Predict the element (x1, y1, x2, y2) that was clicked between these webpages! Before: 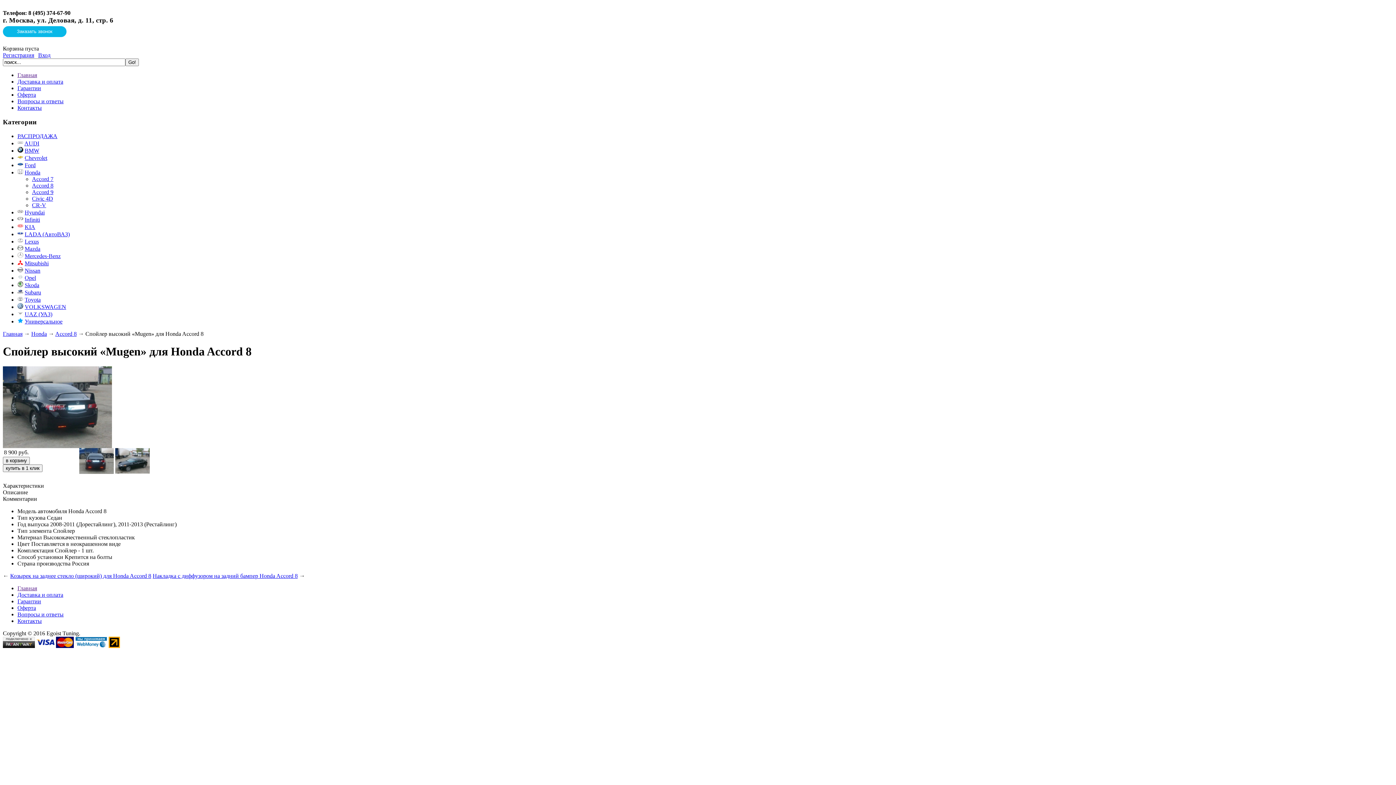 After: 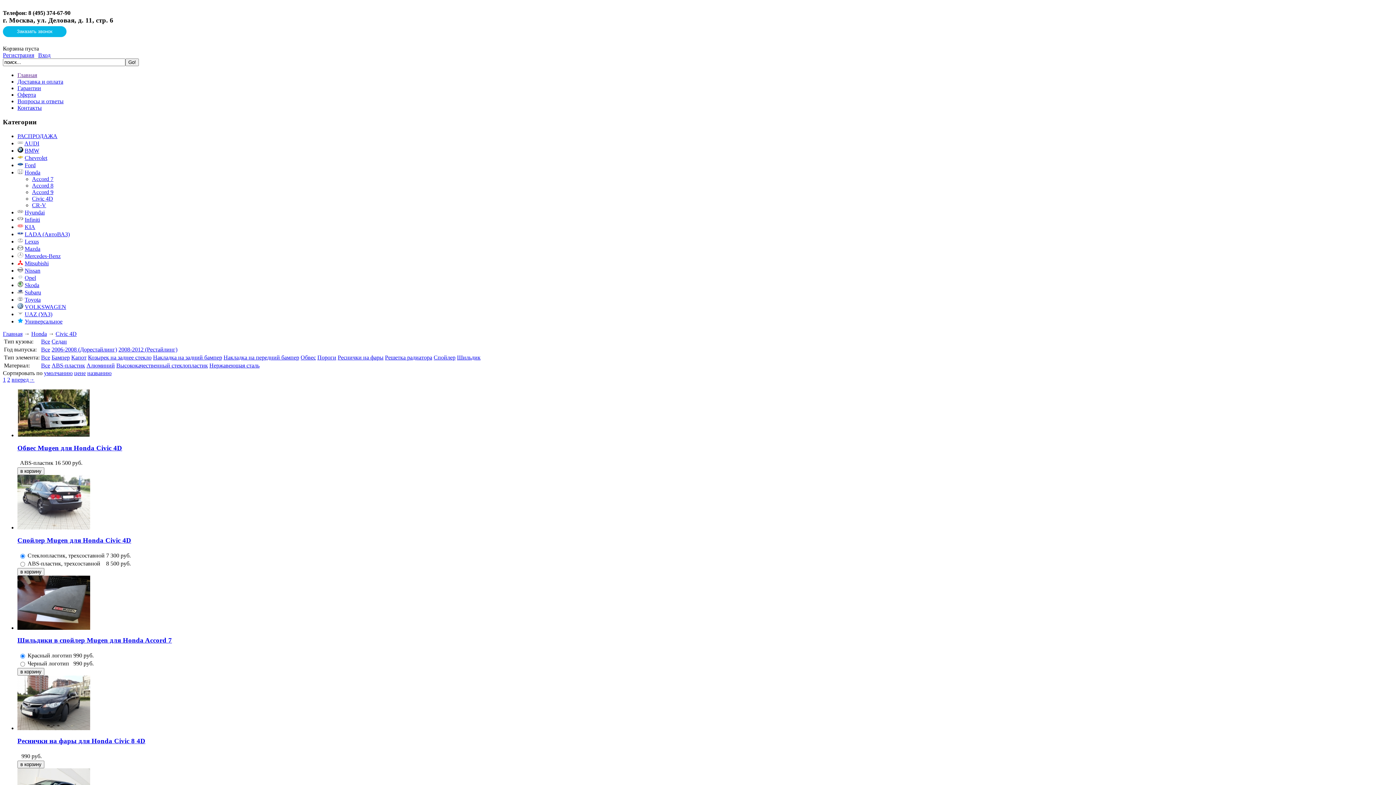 Action: bbox: (32, 195, 53, 201) label: Civic 4D